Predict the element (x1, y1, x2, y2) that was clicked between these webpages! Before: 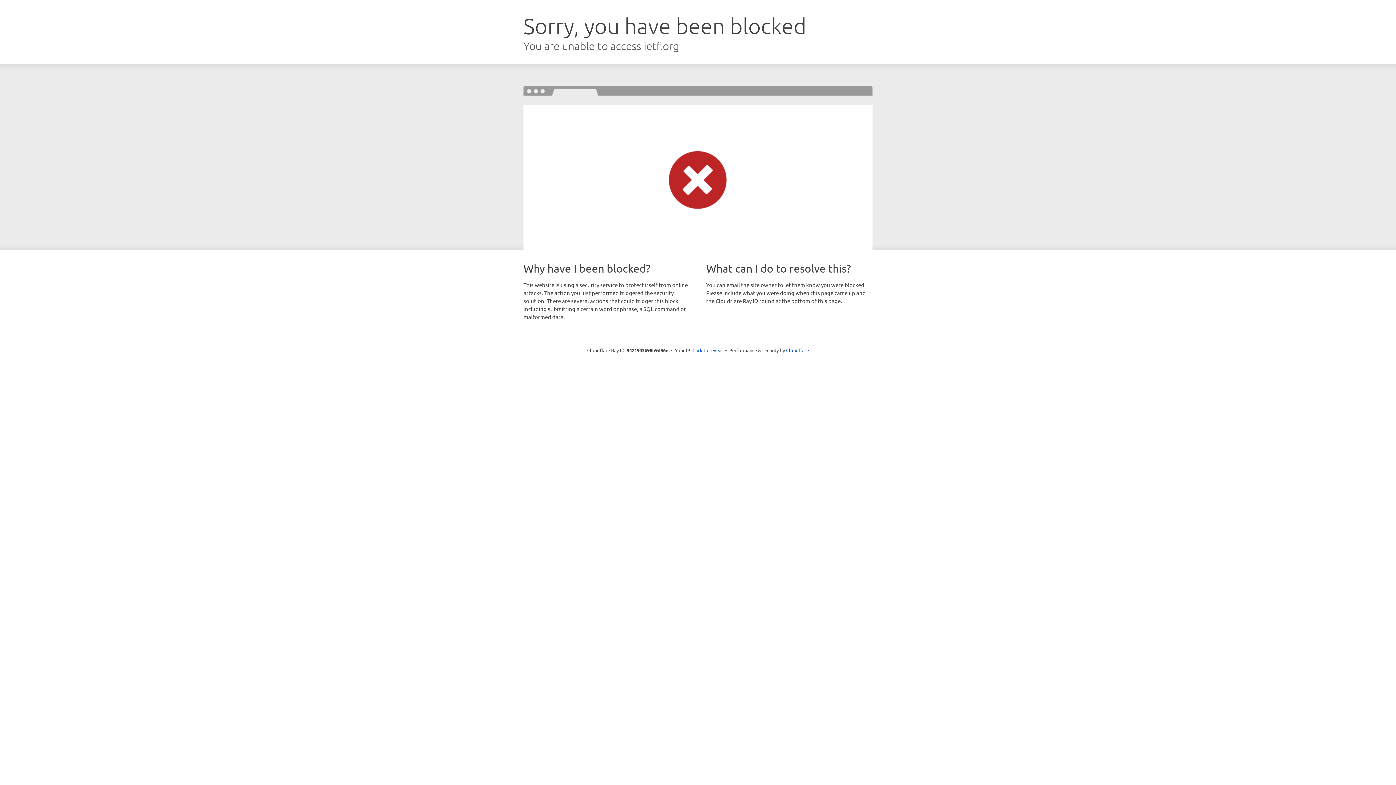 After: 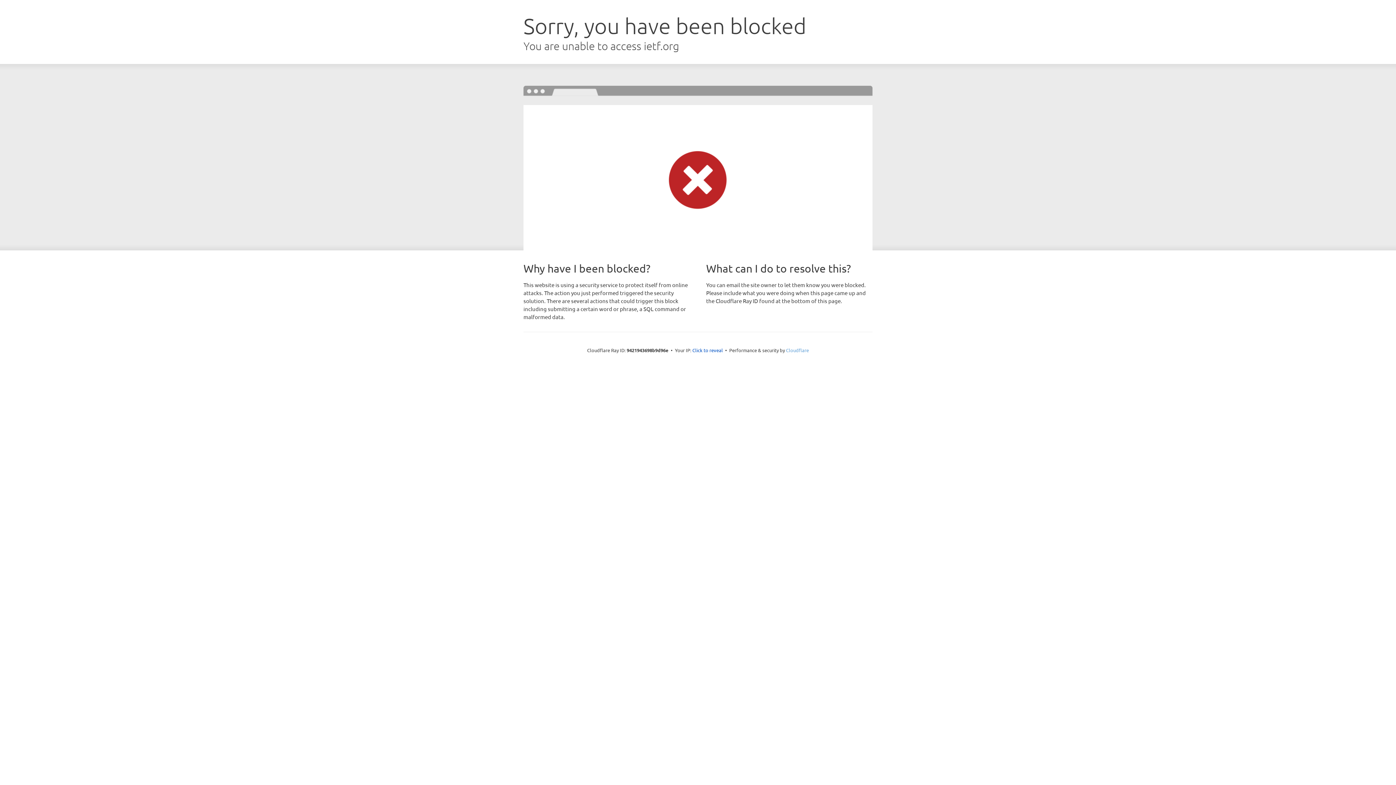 Action: bbox: (786, 347, 809, 353) label: Cloudflare